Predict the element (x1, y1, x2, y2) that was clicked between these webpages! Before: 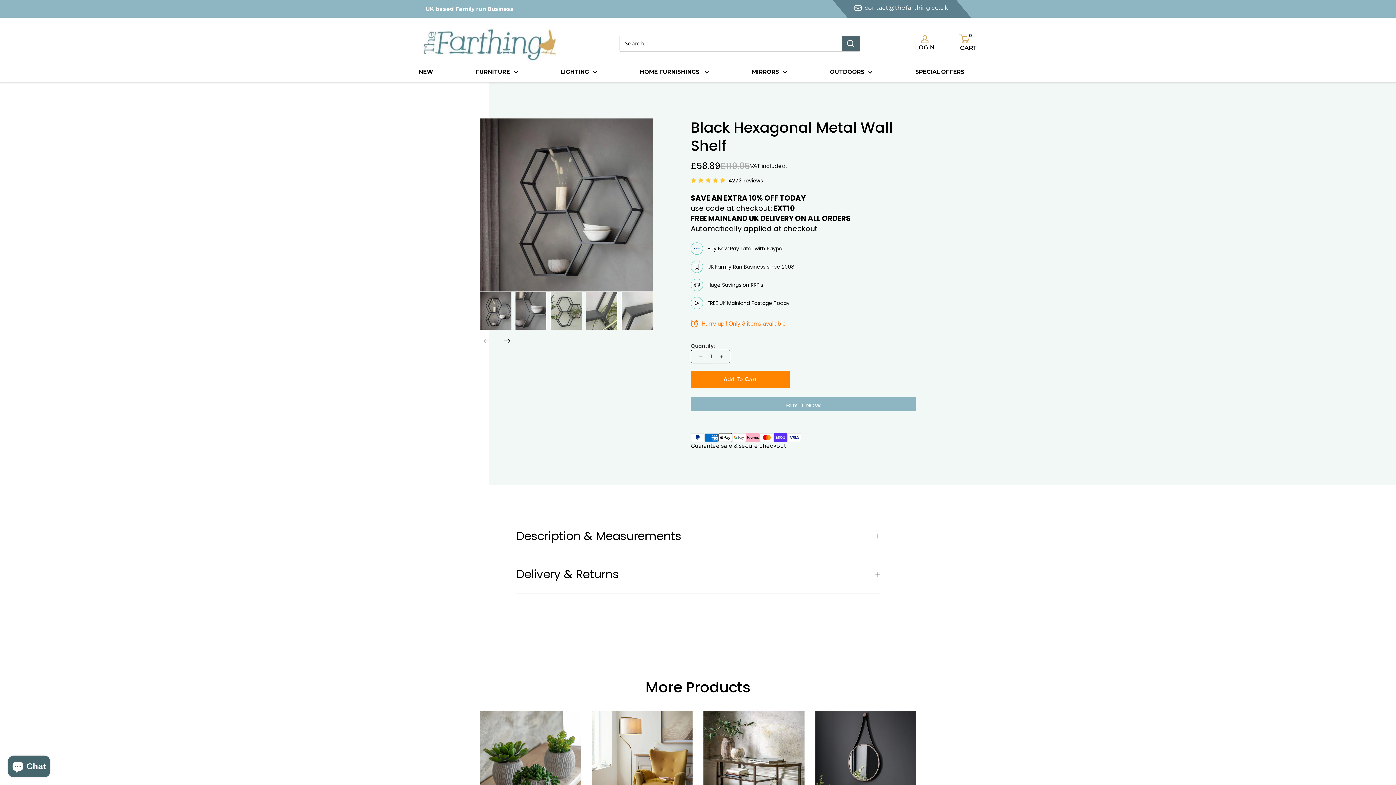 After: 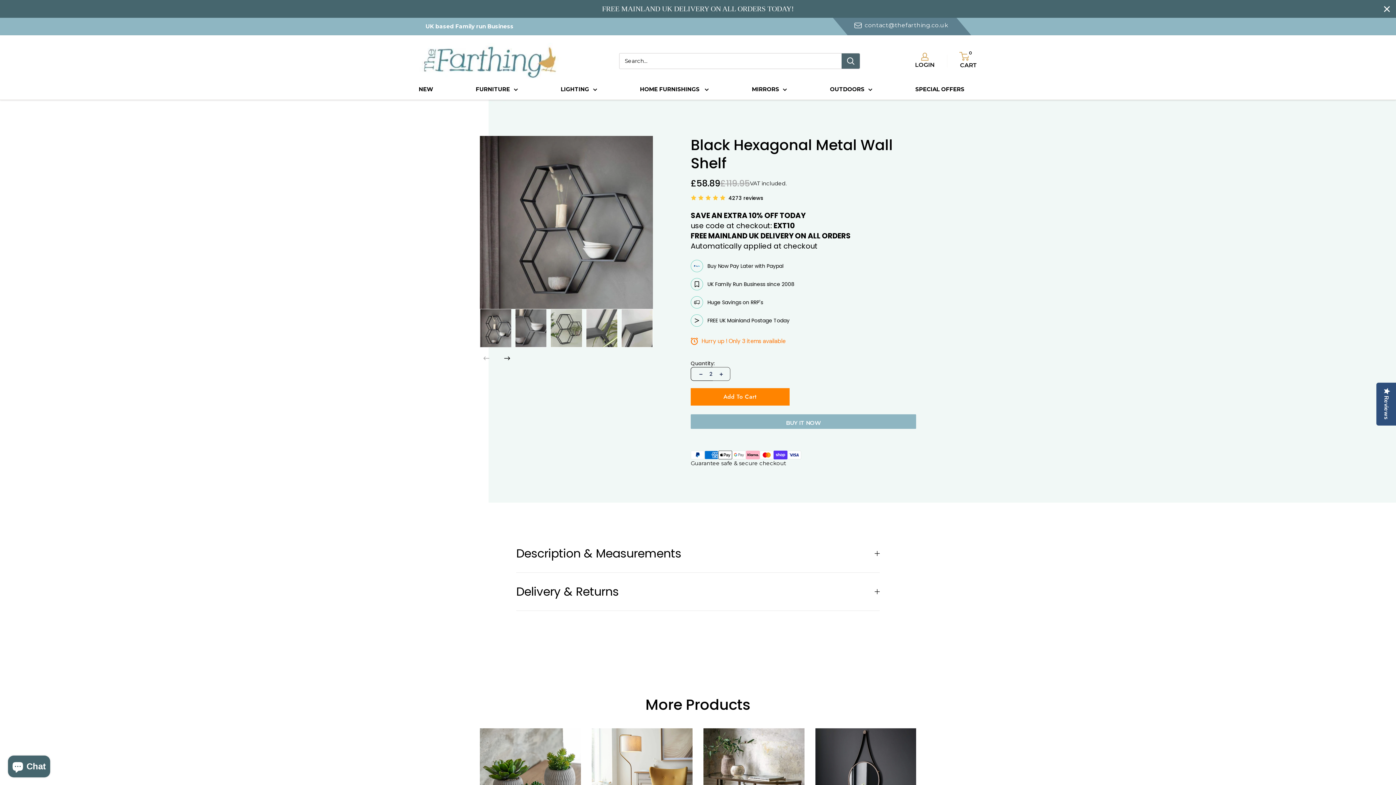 Action: bbox: (713, 349, 730, 363) label: control plus